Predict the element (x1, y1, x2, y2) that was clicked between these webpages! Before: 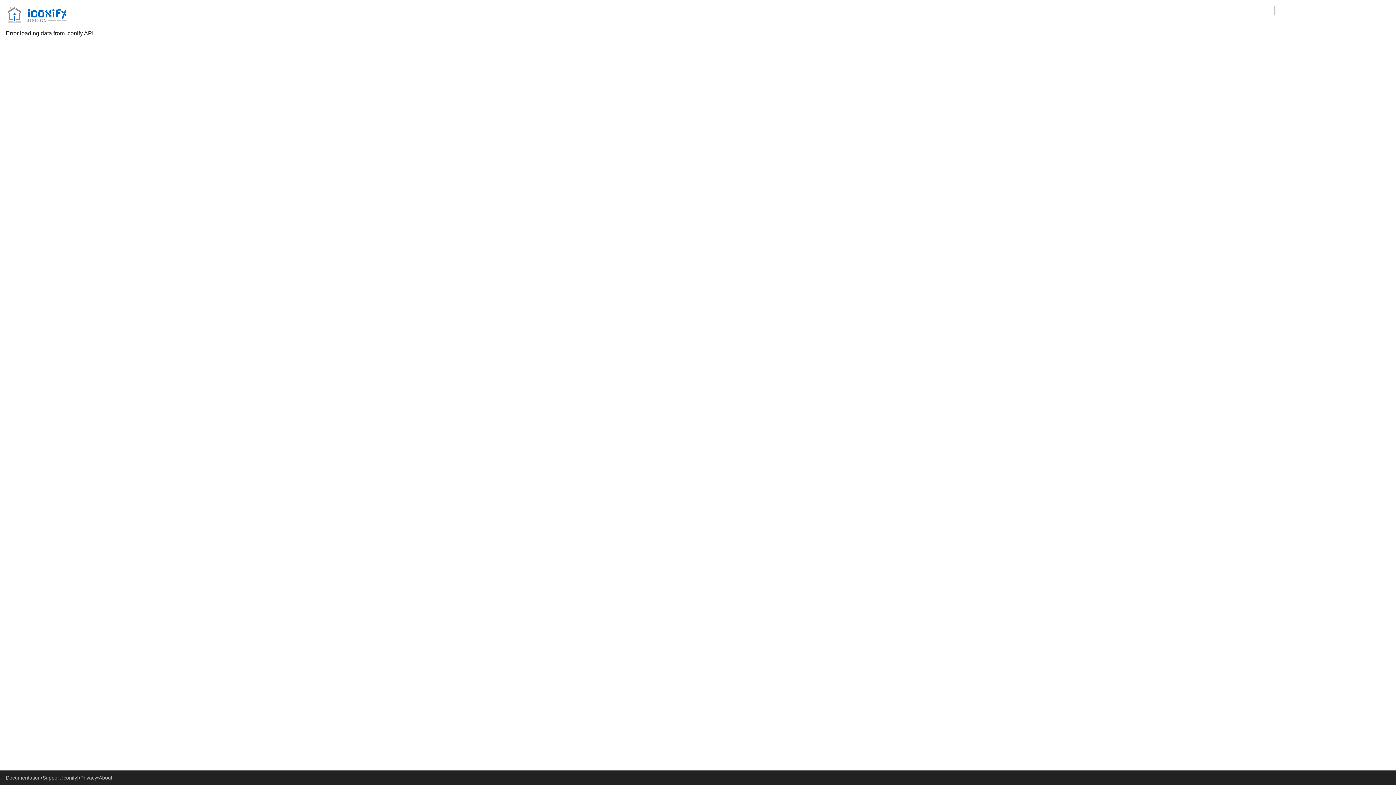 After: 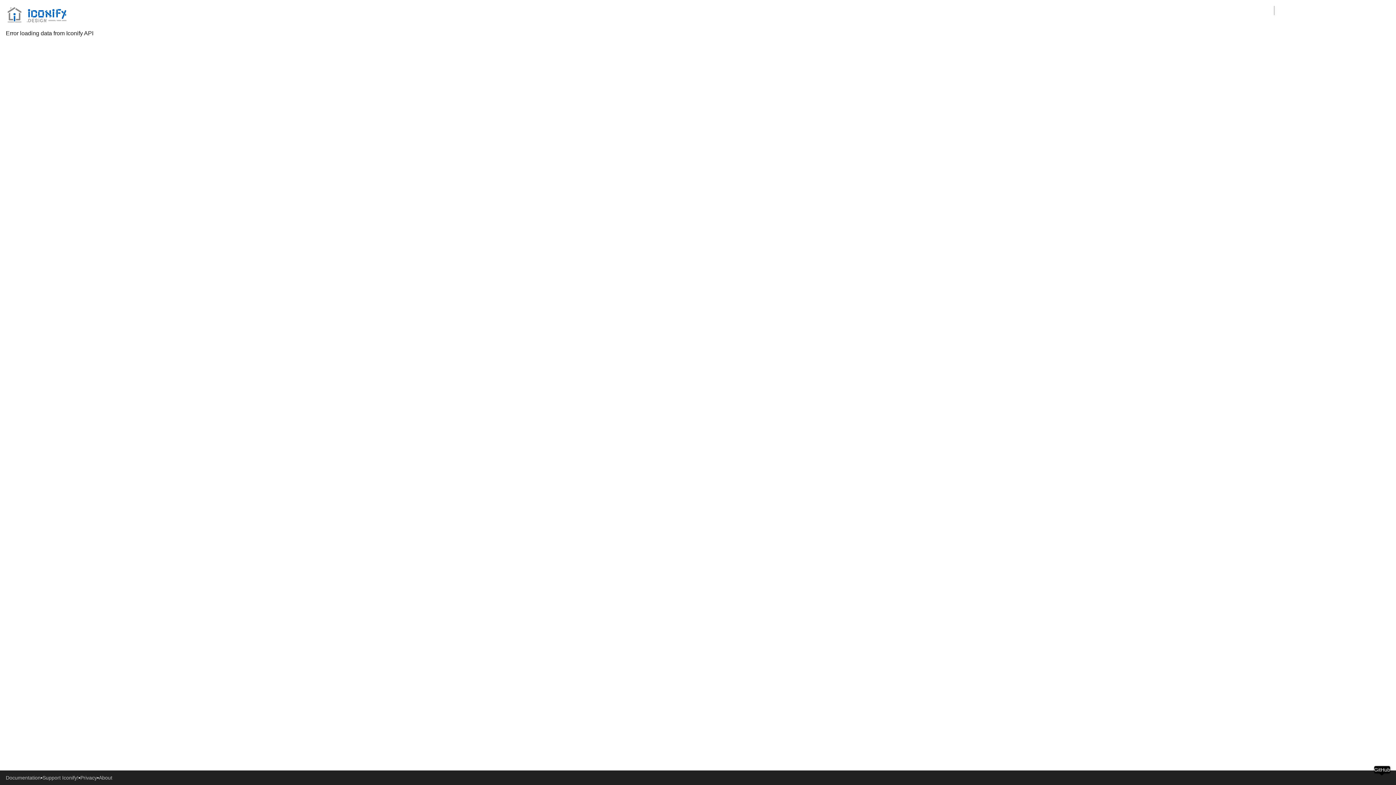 Action: bbox: (1381, 773, 1390, 782)